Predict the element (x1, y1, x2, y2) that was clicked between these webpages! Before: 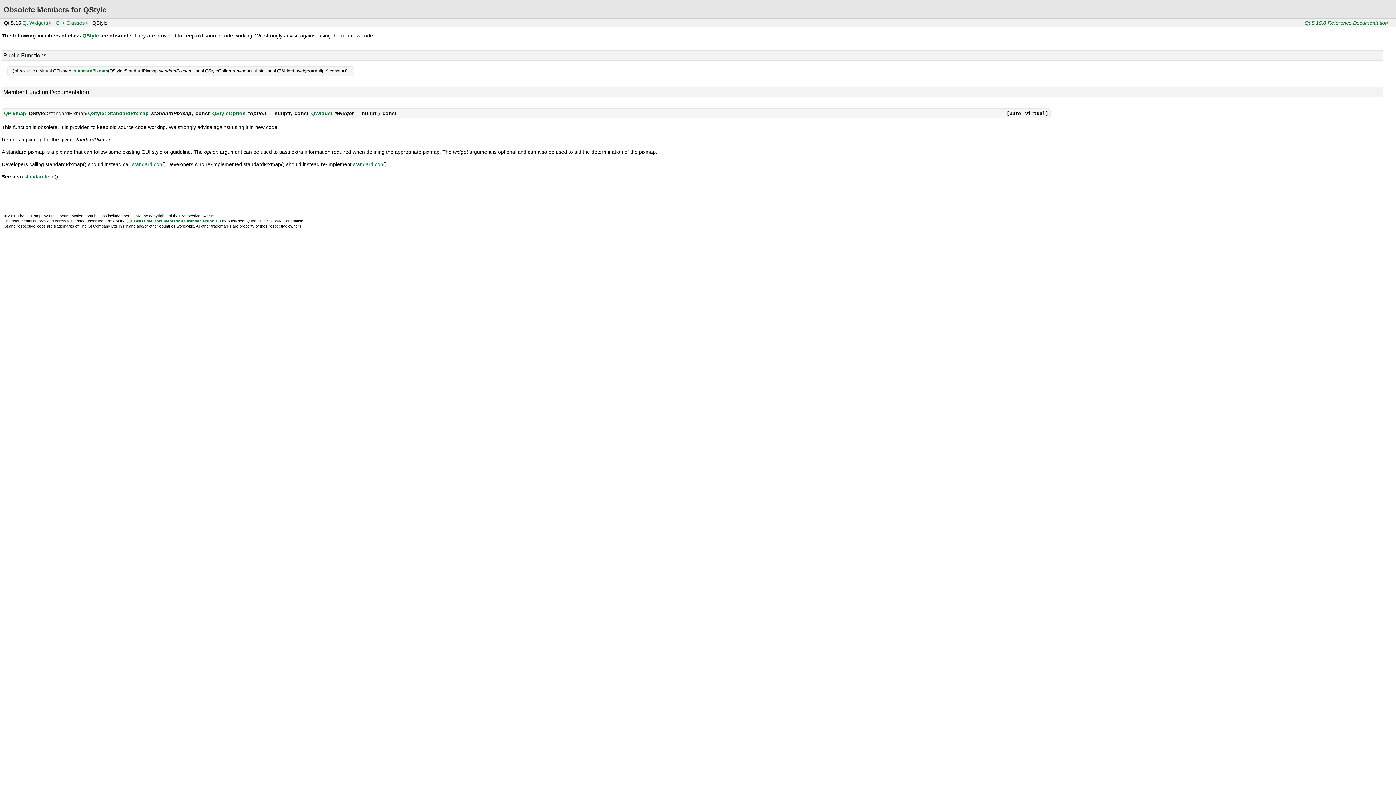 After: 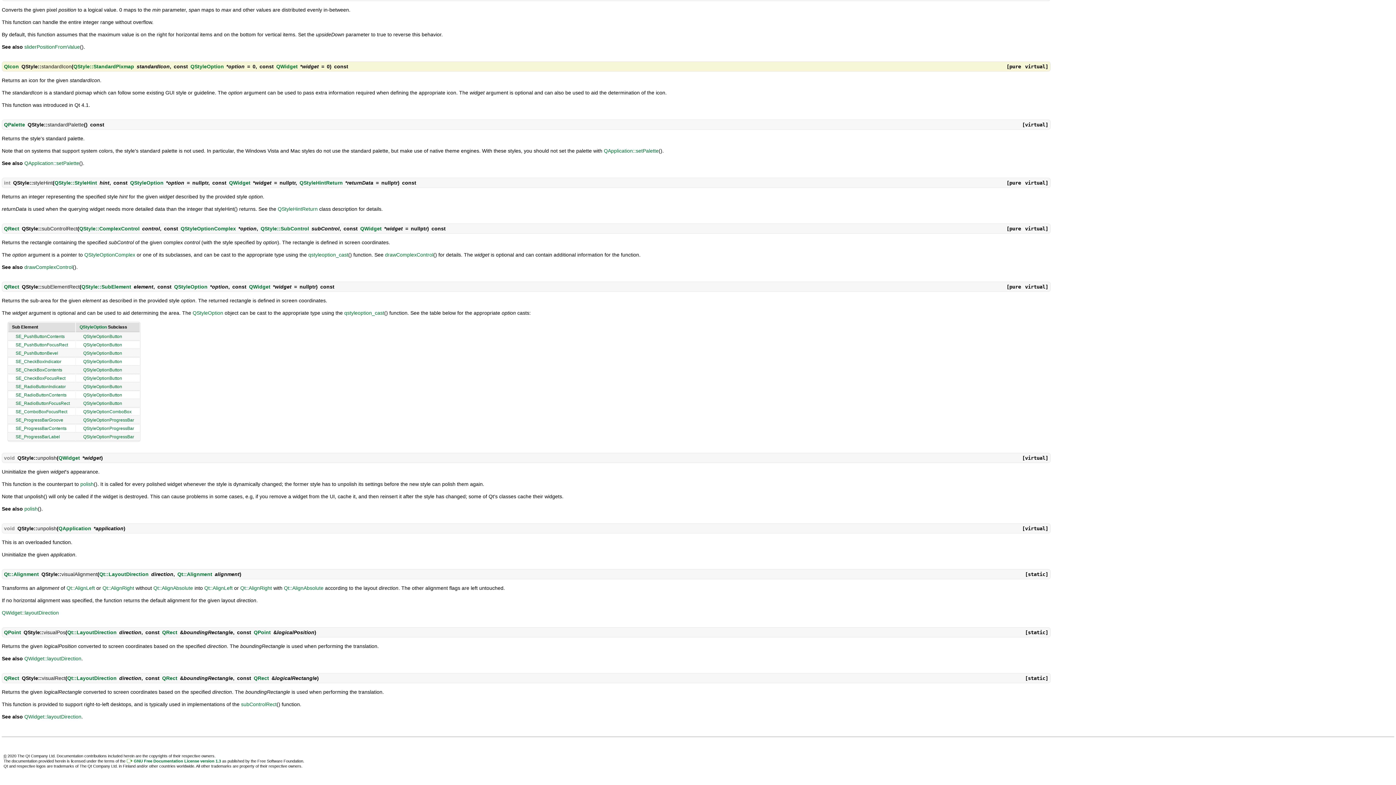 Action: label: standardIcon bbox: (353, 161, 383, 167)